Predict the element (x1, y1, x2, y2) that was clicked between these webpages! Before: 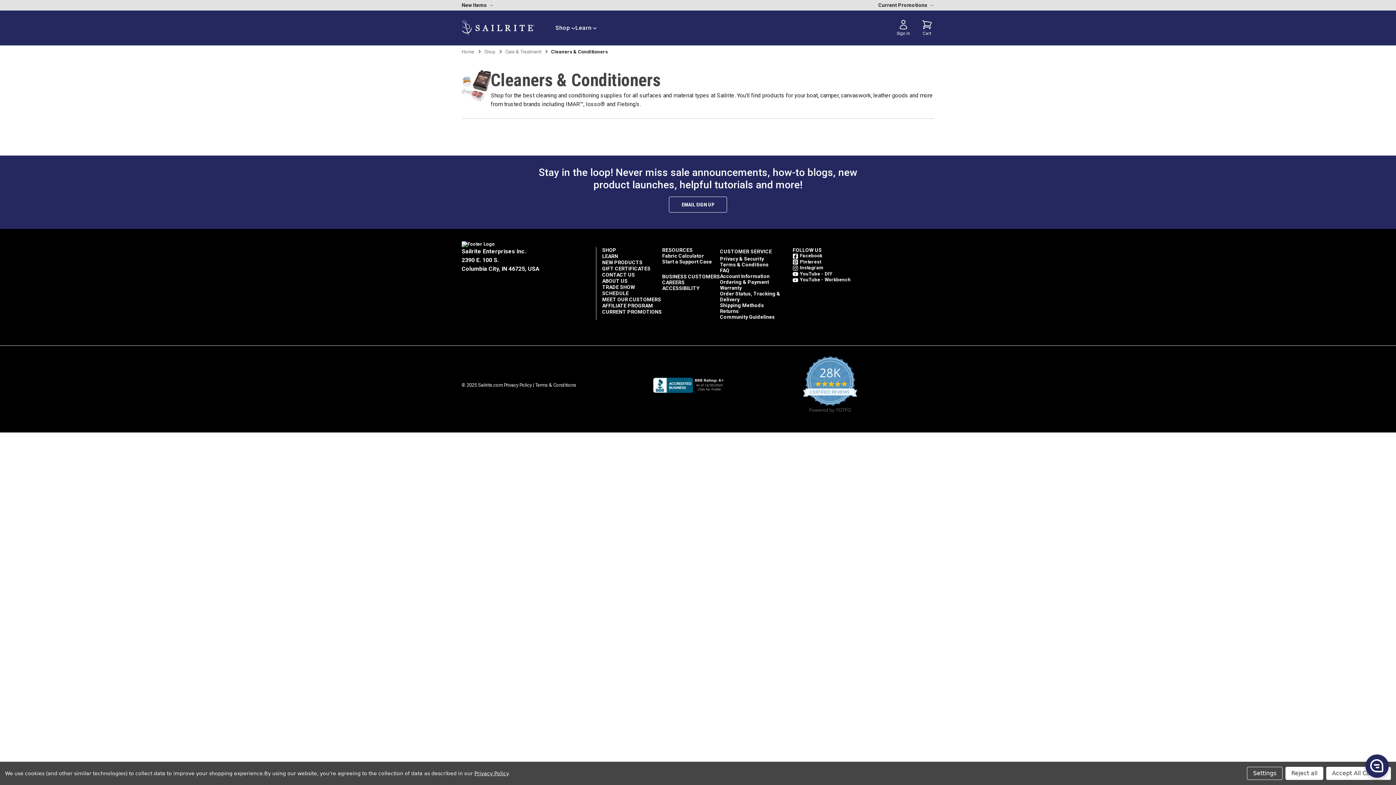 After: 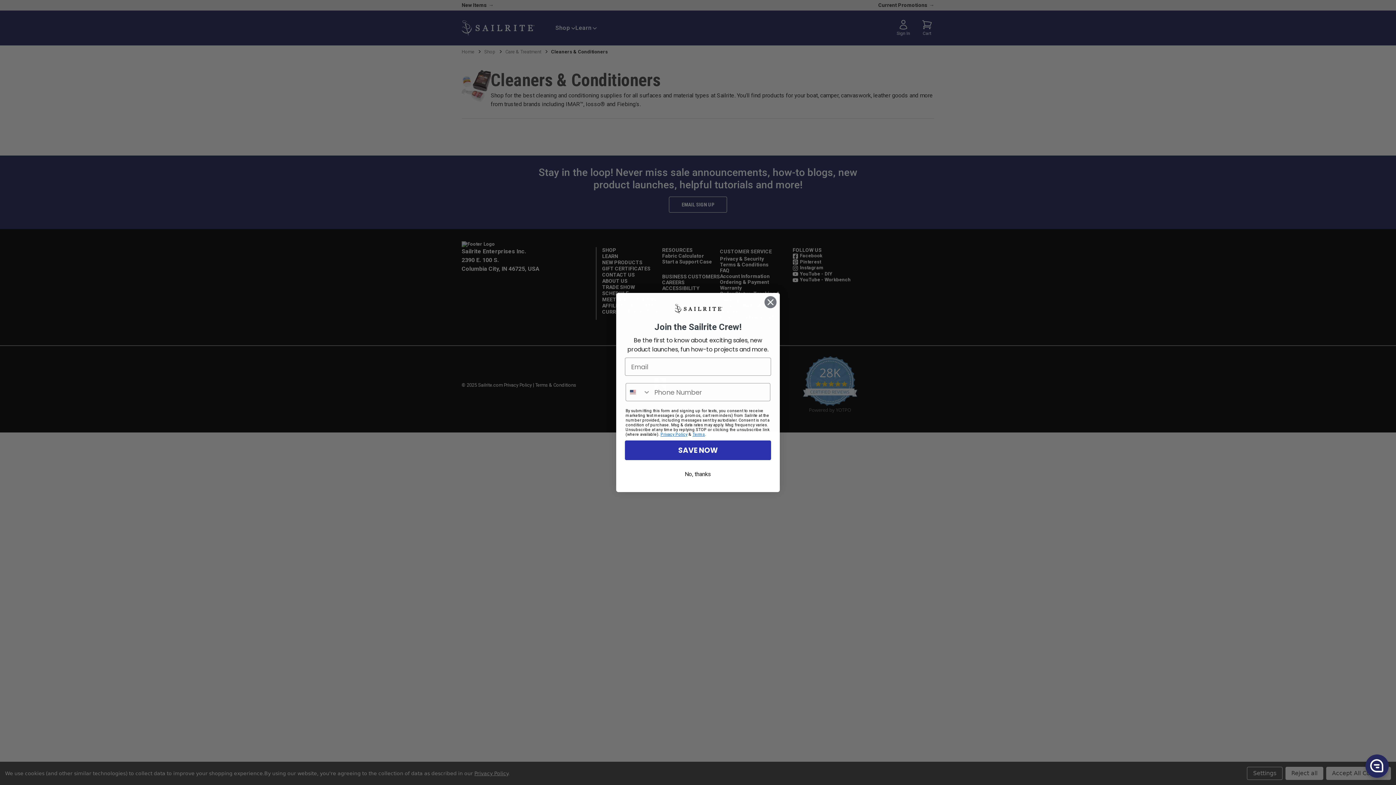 Action: label: Visit our YouTube - WorkbenchYouTube - Workbench bbox: (792, 277, 851, 282)